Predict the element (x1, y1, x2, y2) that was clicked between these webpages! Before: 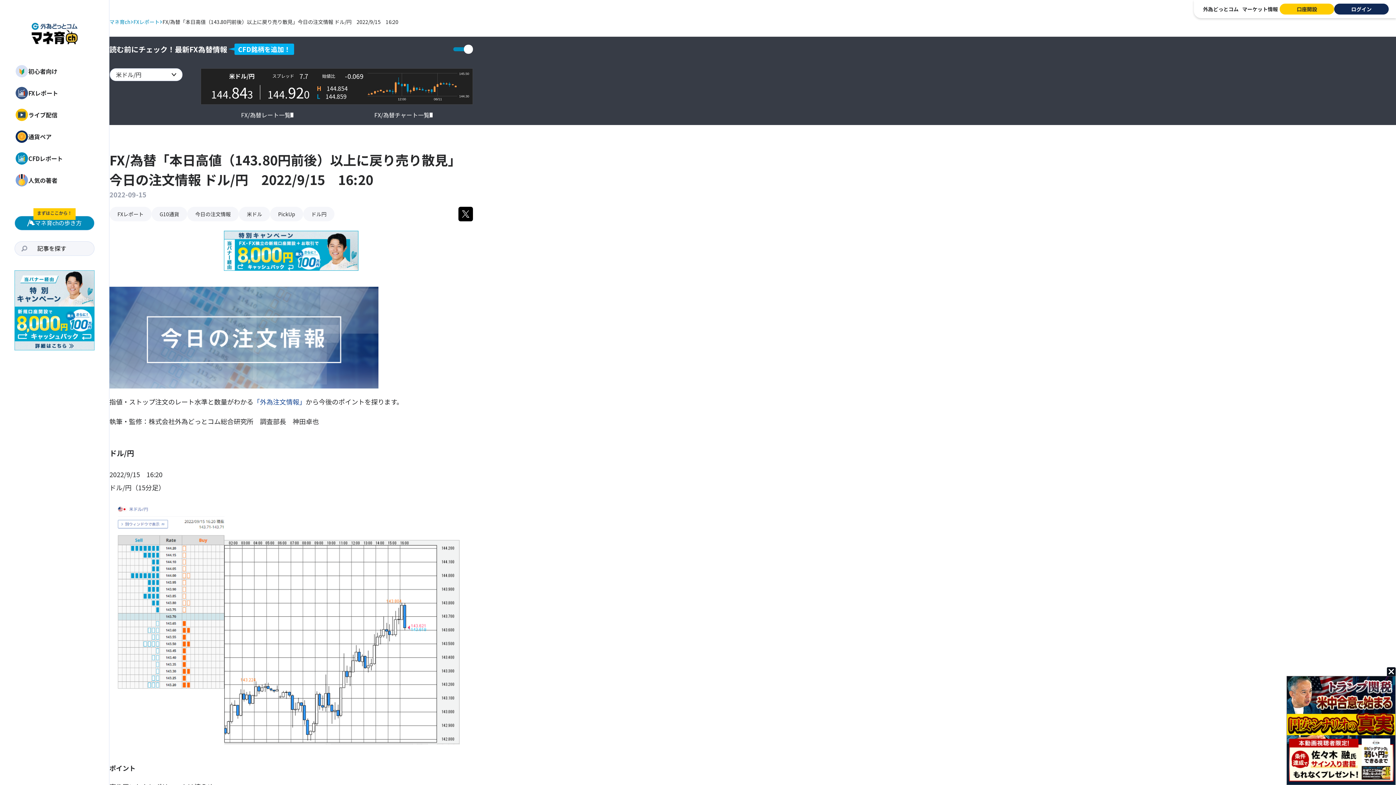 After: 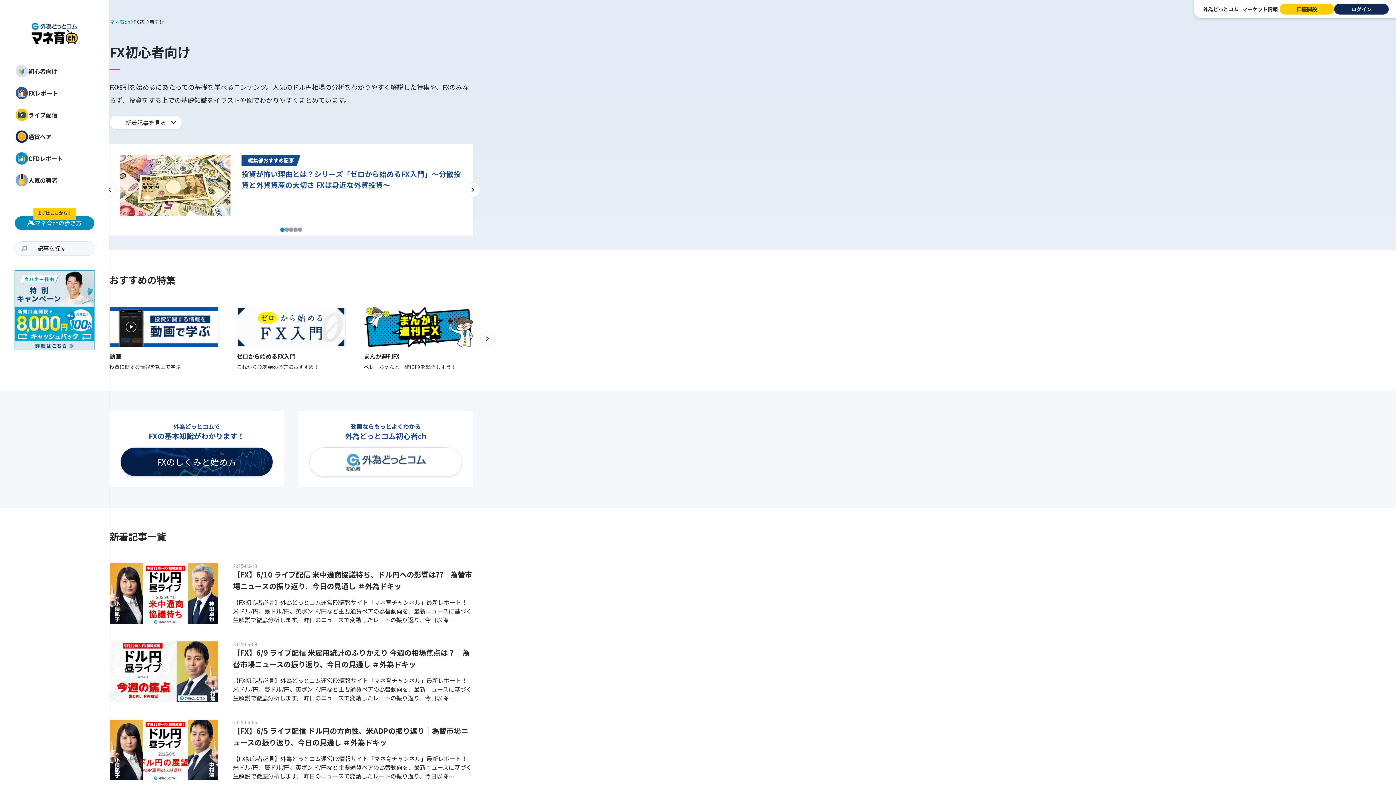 Action: bbox: (0, 60, 109, 82) label: 初心者向け